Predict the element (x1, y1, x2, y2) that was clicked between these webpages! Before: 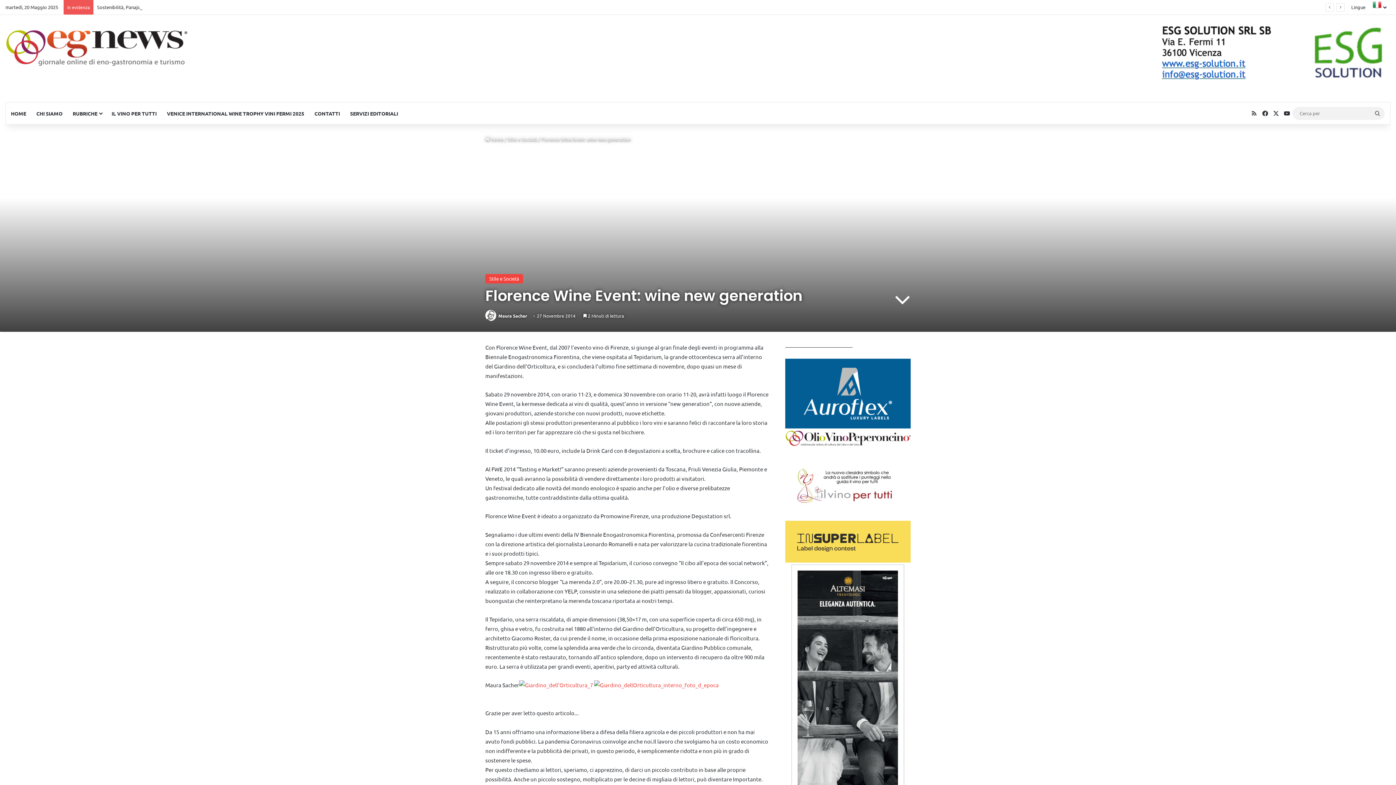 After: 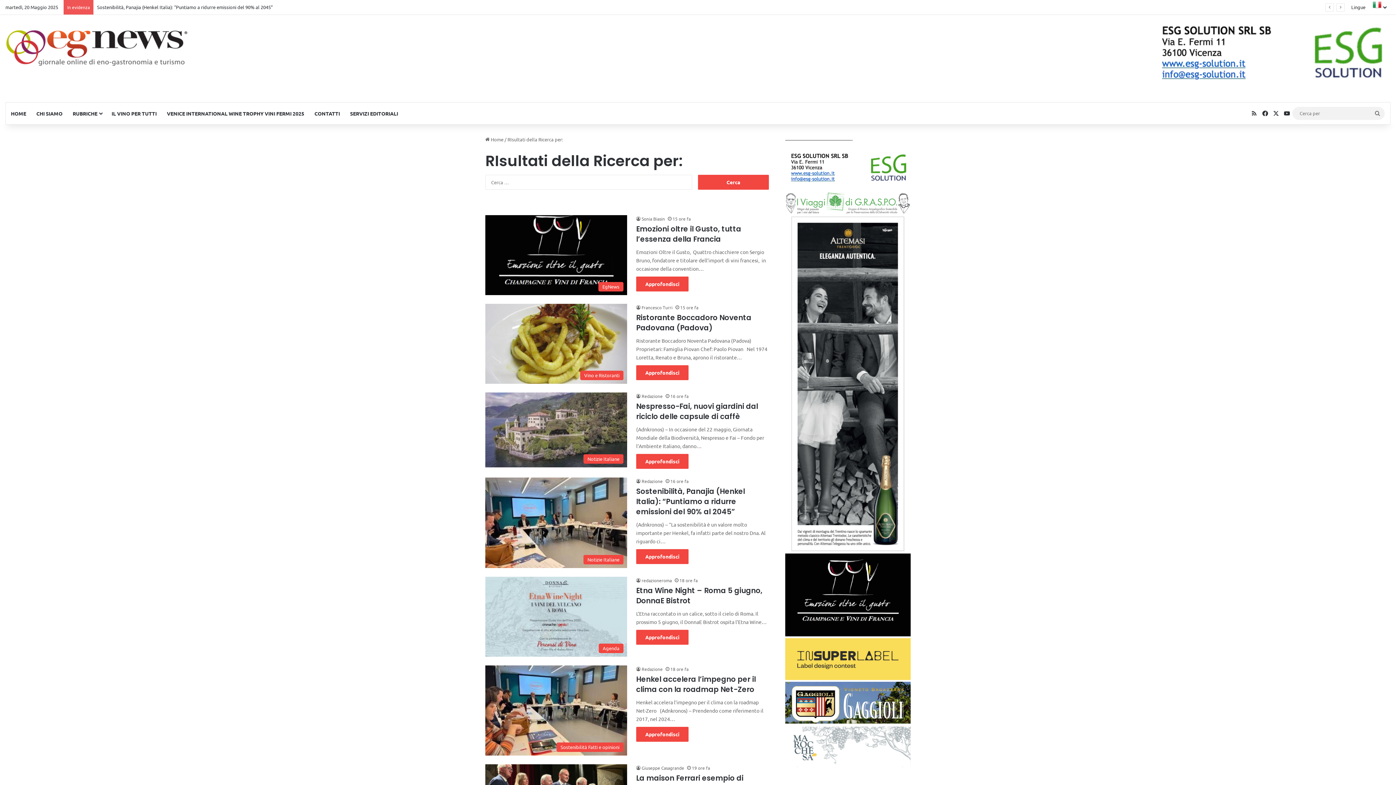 Action: bbox: (1370, 106, 1385, 120) label: Cerca per